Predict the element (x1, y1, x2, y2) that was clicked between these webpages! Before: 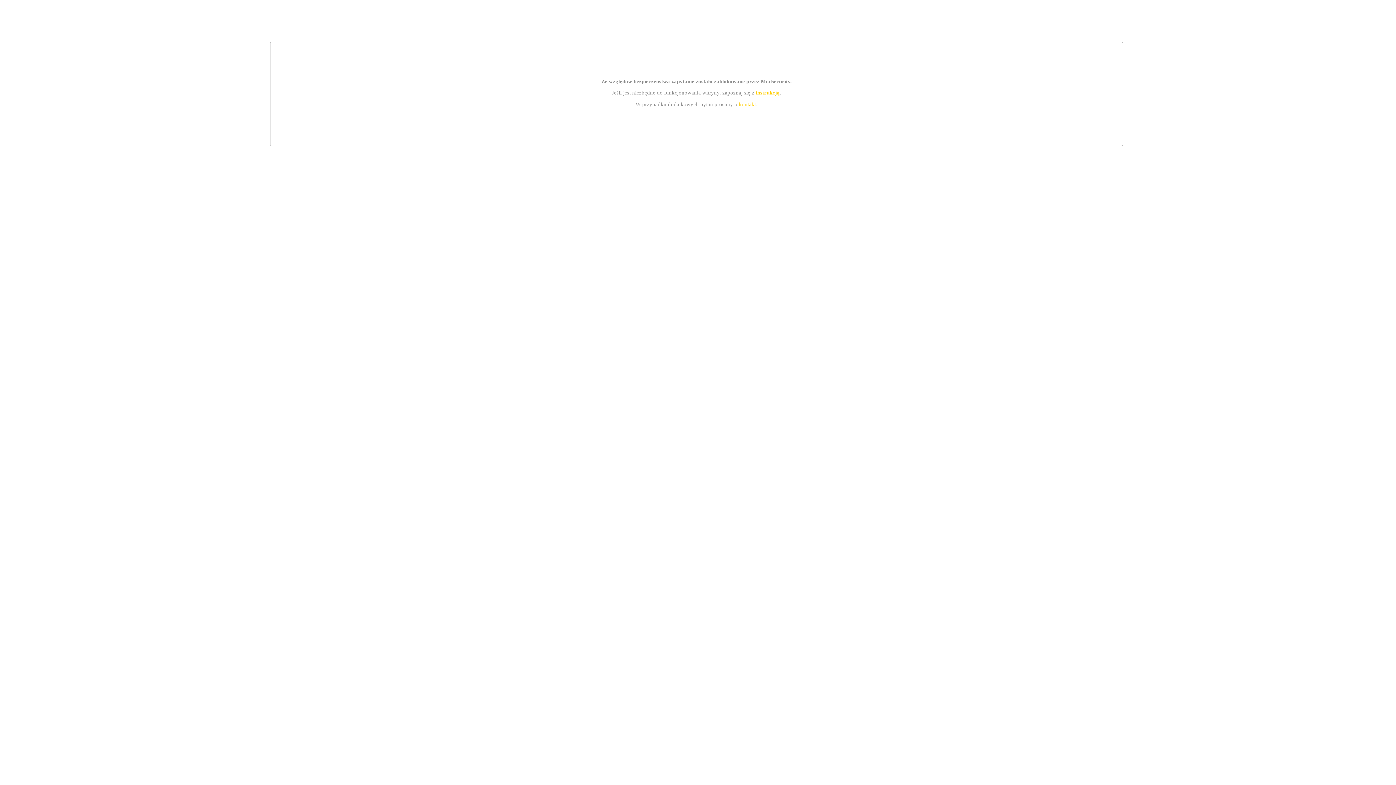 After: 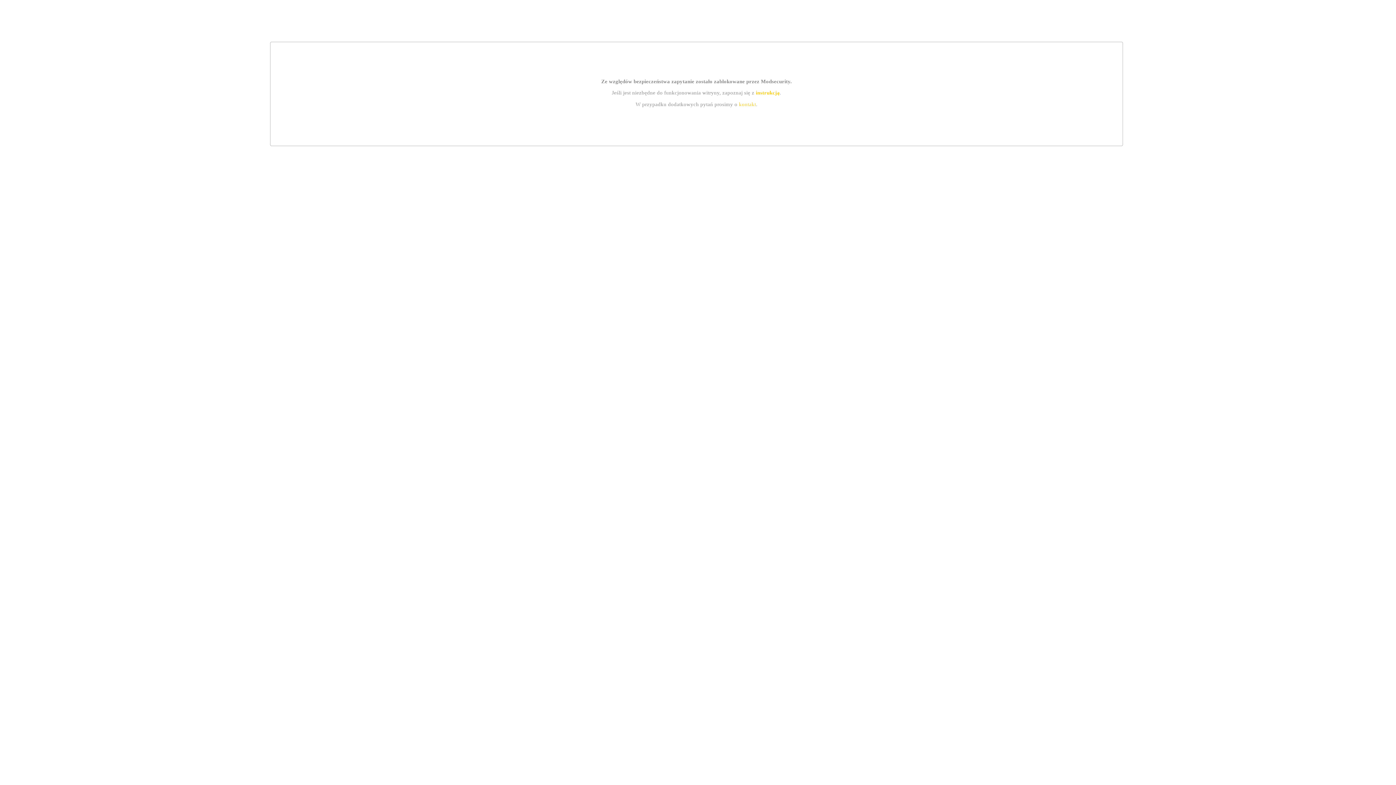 Action: label: kontakt bbox: (739, 101, 756, 107)